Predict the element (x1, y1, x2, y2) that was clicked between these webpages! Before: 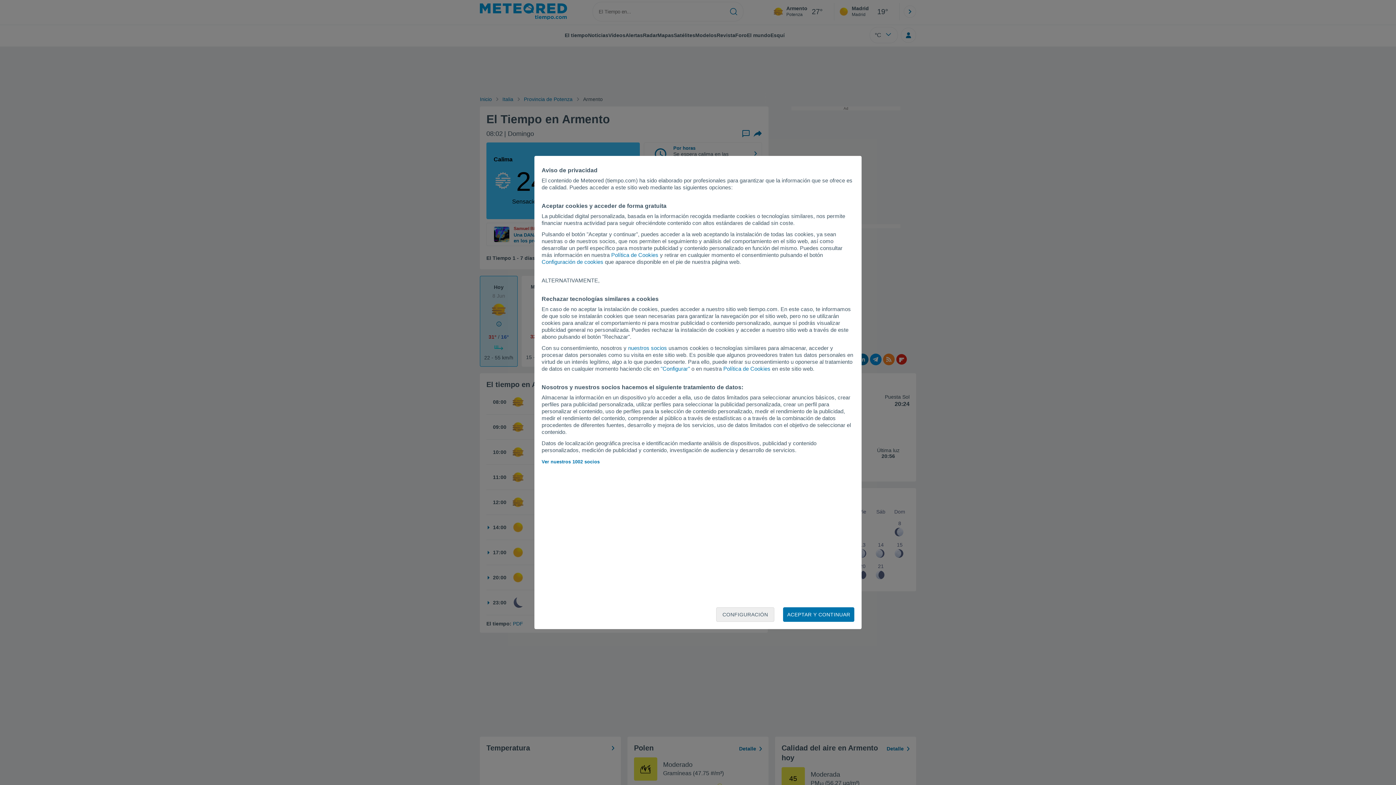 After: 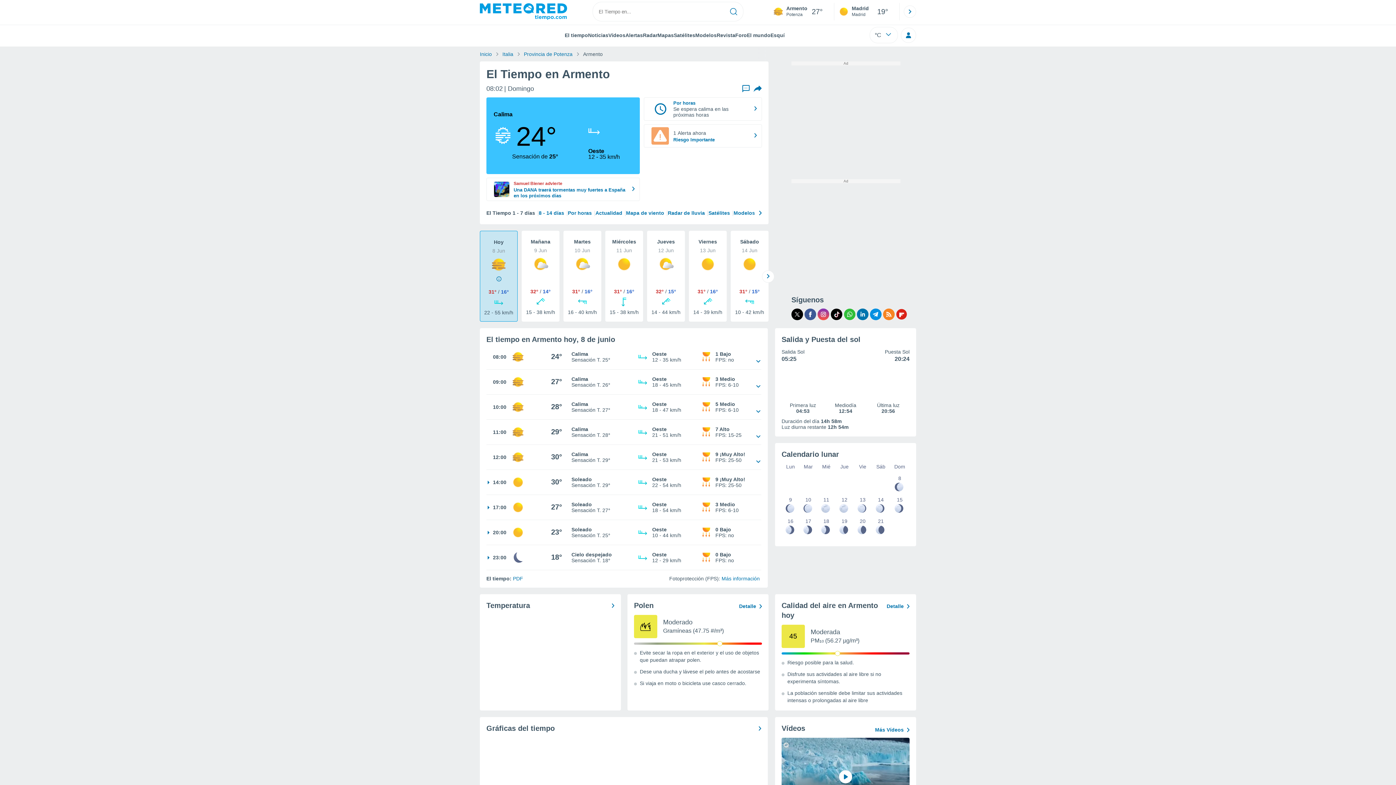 Action: label: ACEPTAR Y CONTINUAR bbox: (783, 607, 854, 622)